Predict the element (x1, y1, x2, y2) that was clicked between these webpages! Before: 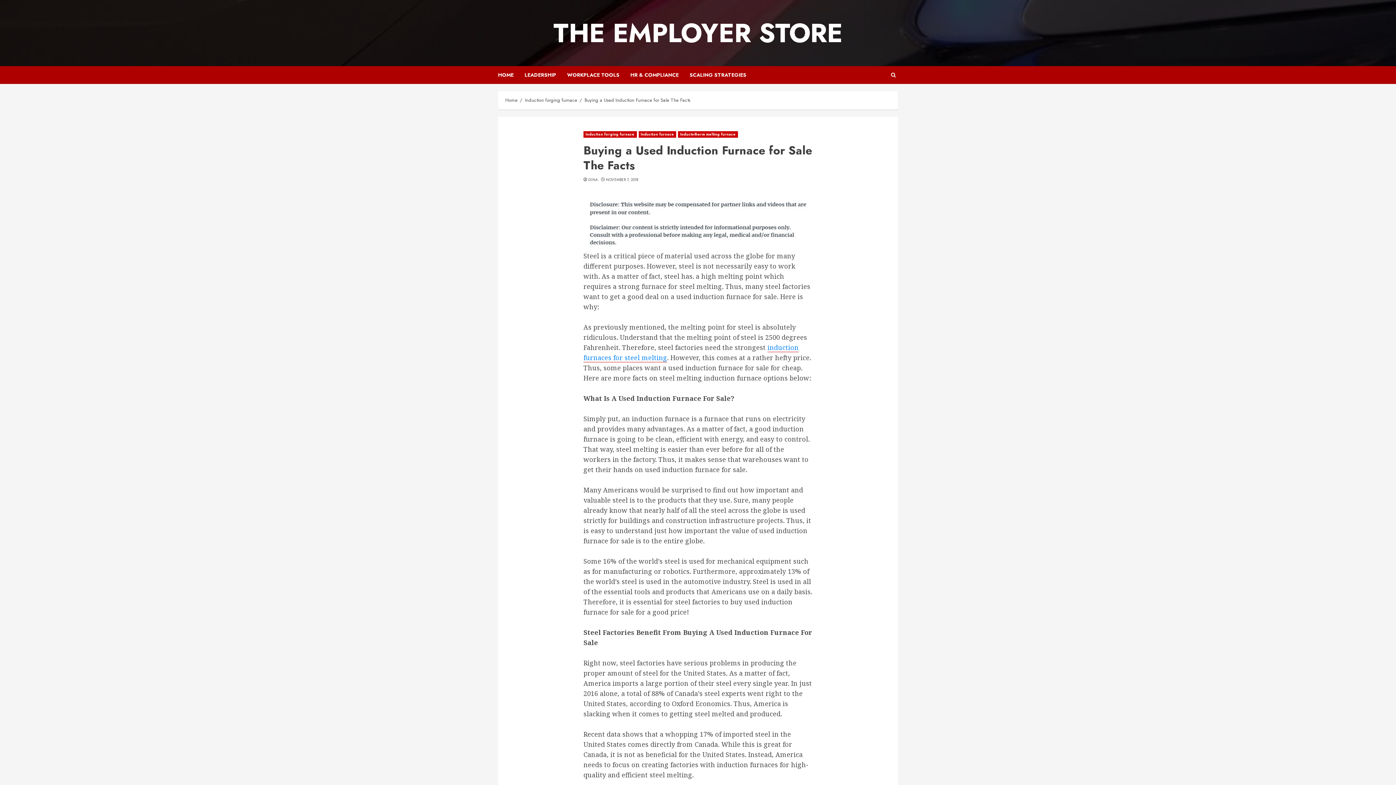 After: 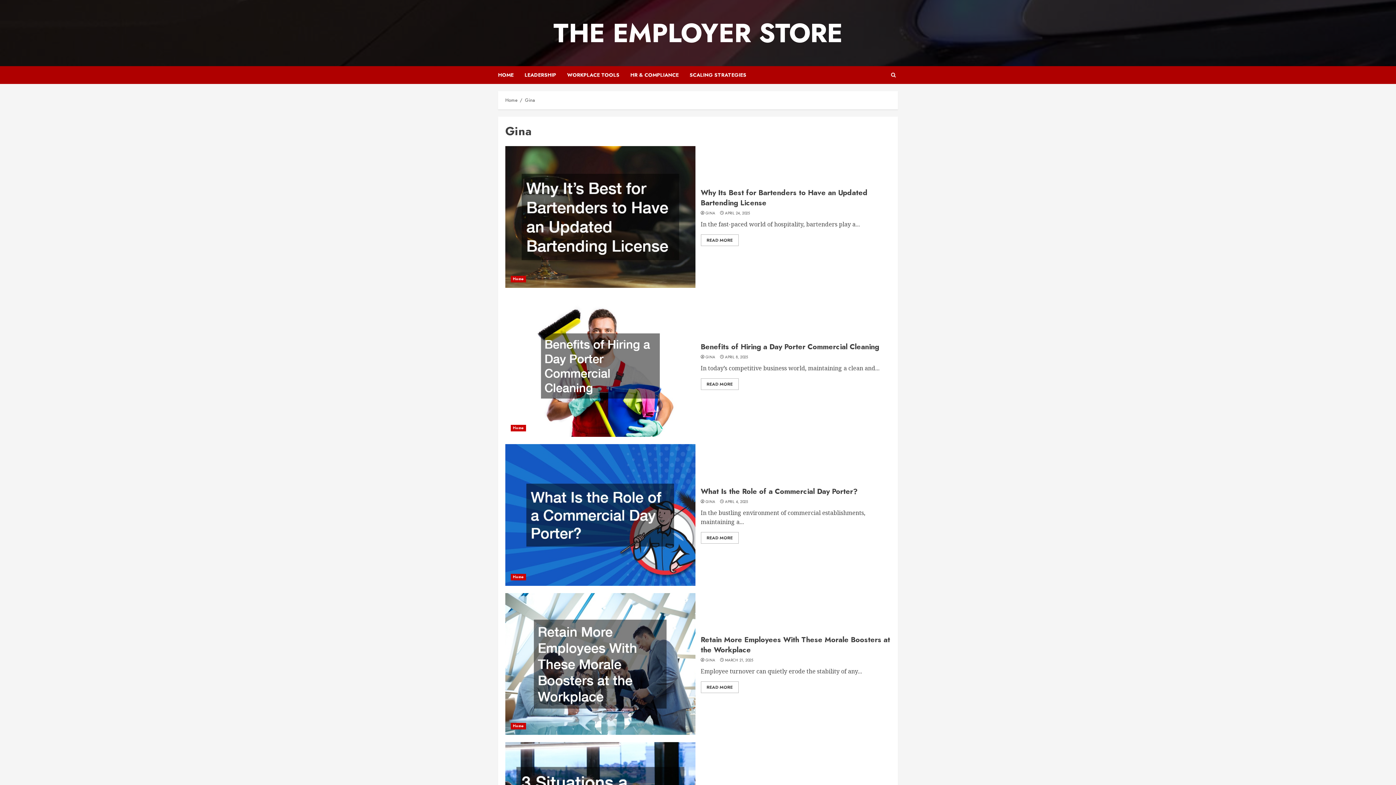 Action: bbox: (588, 177, 598, 182) label: GINA